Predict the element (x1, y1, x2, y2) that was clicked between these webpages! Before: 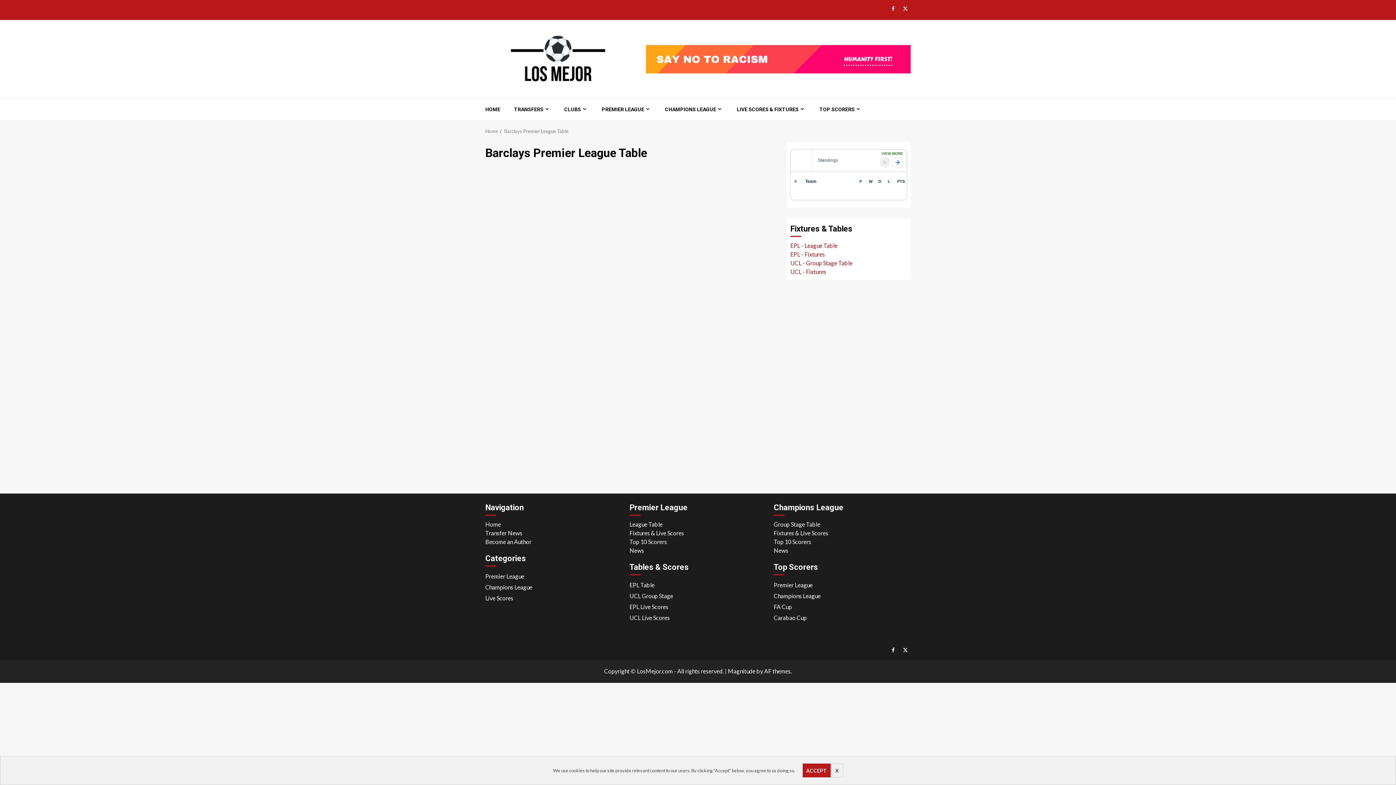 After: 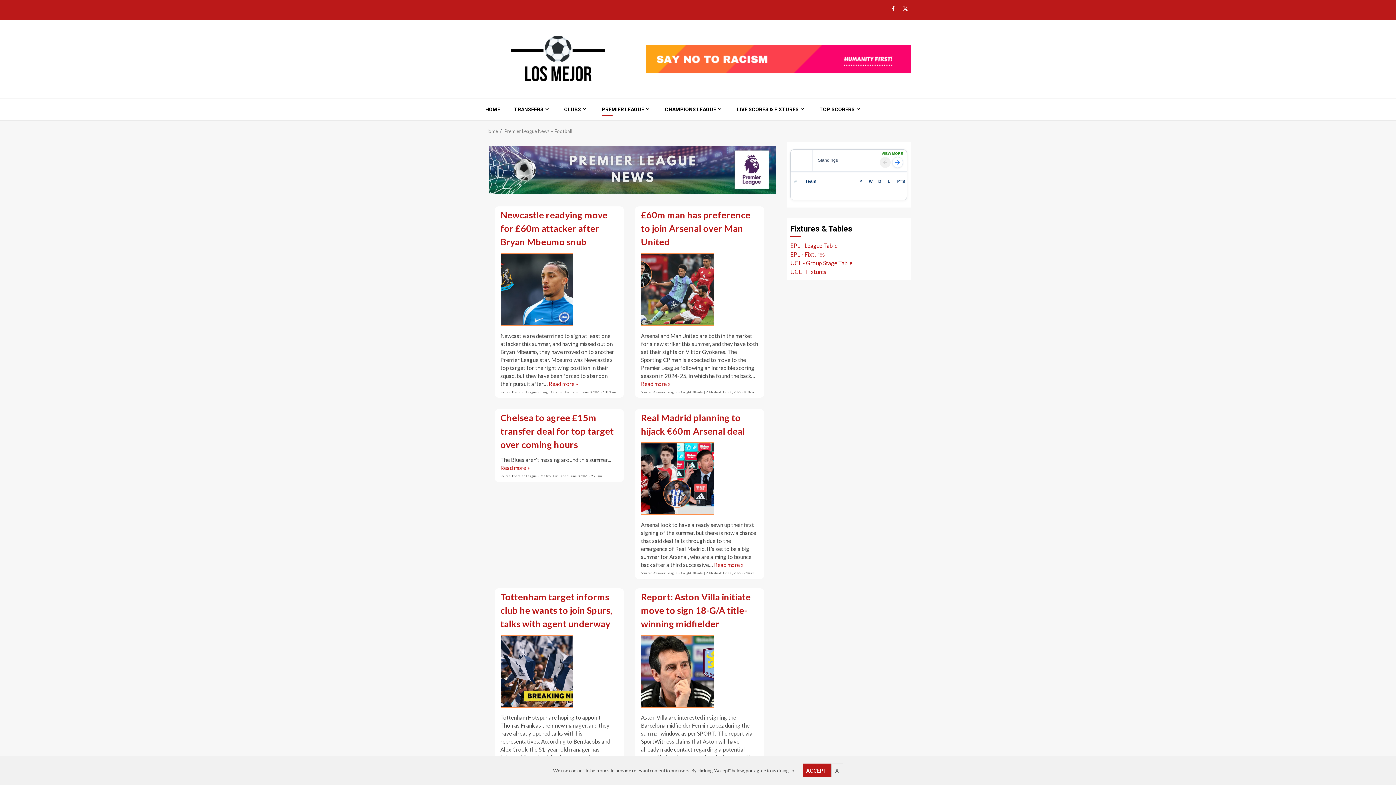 Action: bbox: (601, 105, 651, 113) label: PREMIER LEAGUE